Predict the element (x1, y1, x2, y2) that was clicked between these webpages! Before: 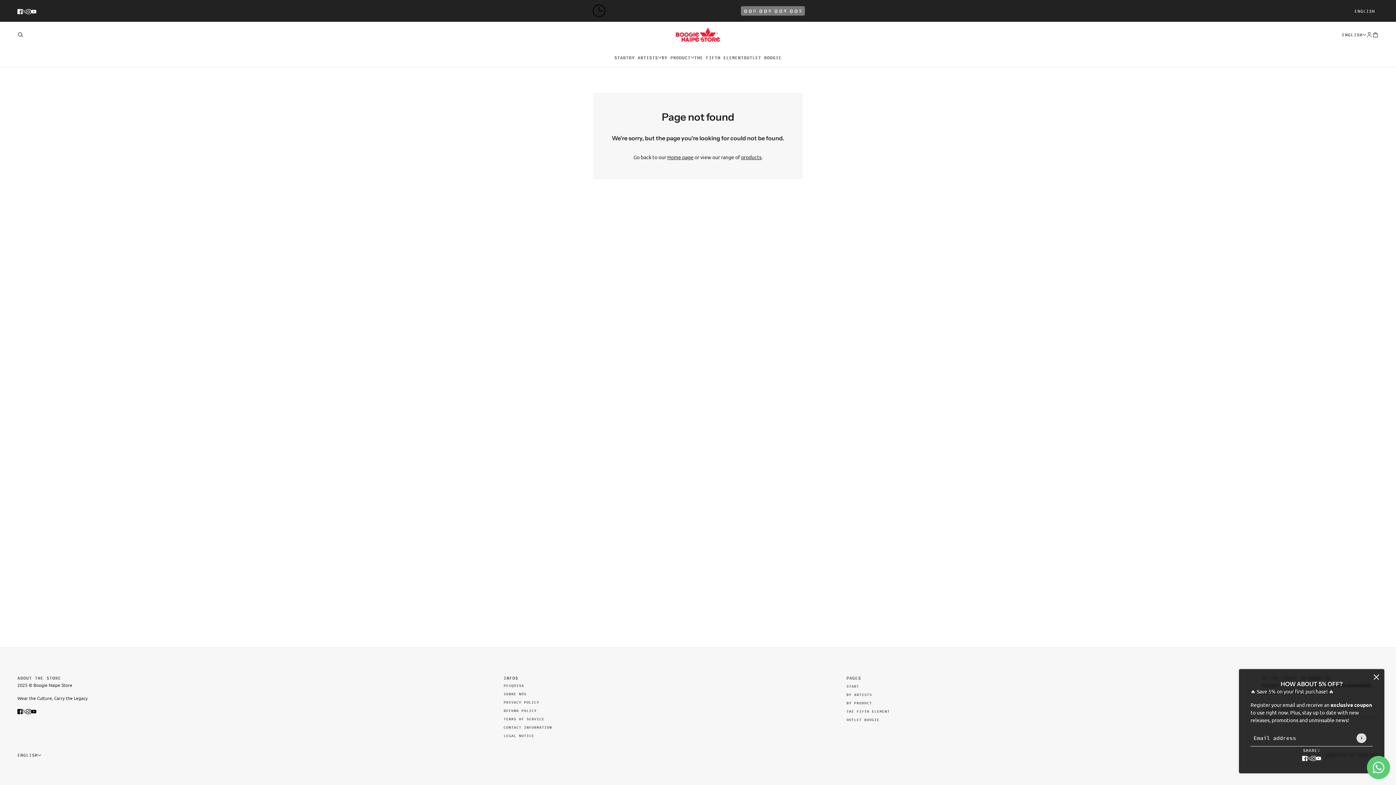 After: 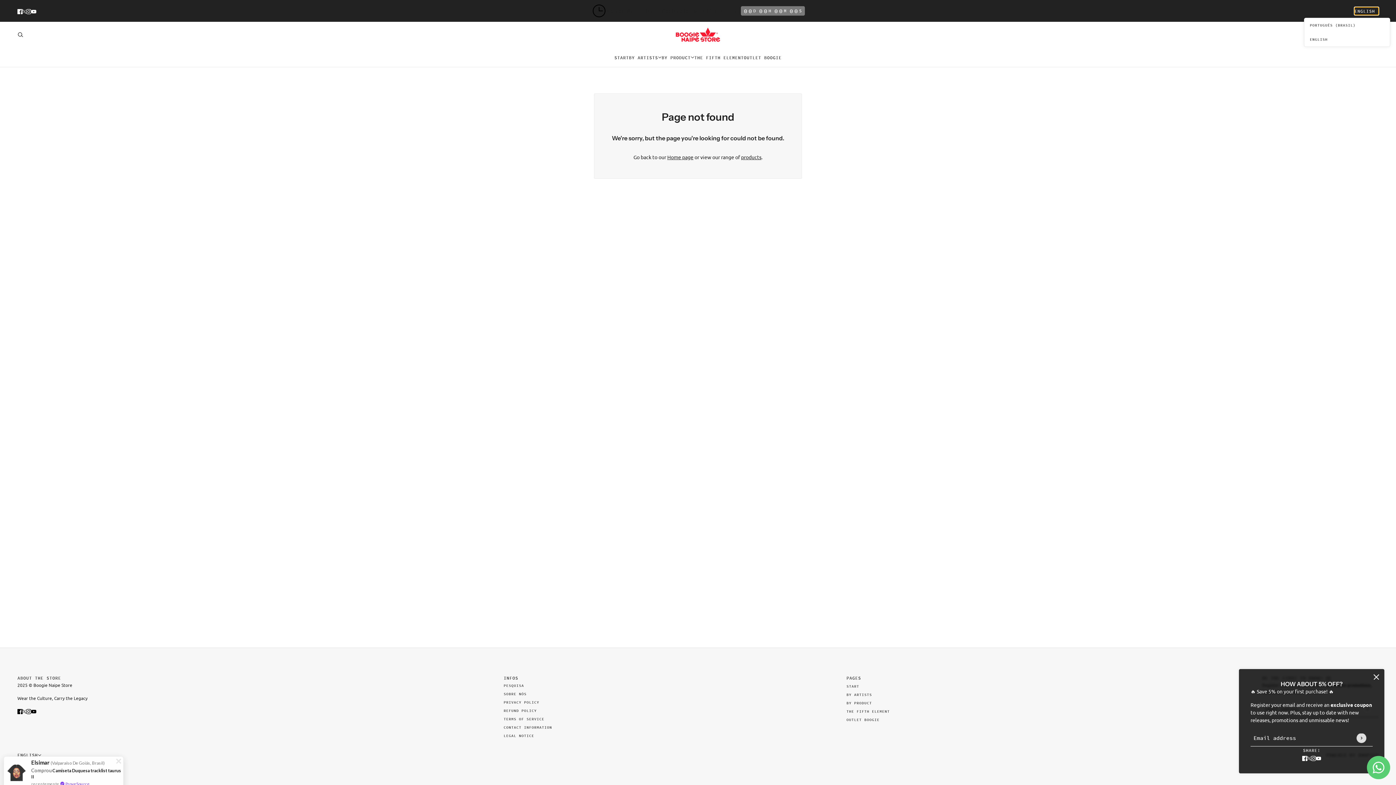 Action: label: ENGLISH bbox: (1354, 7, 1378, 14)